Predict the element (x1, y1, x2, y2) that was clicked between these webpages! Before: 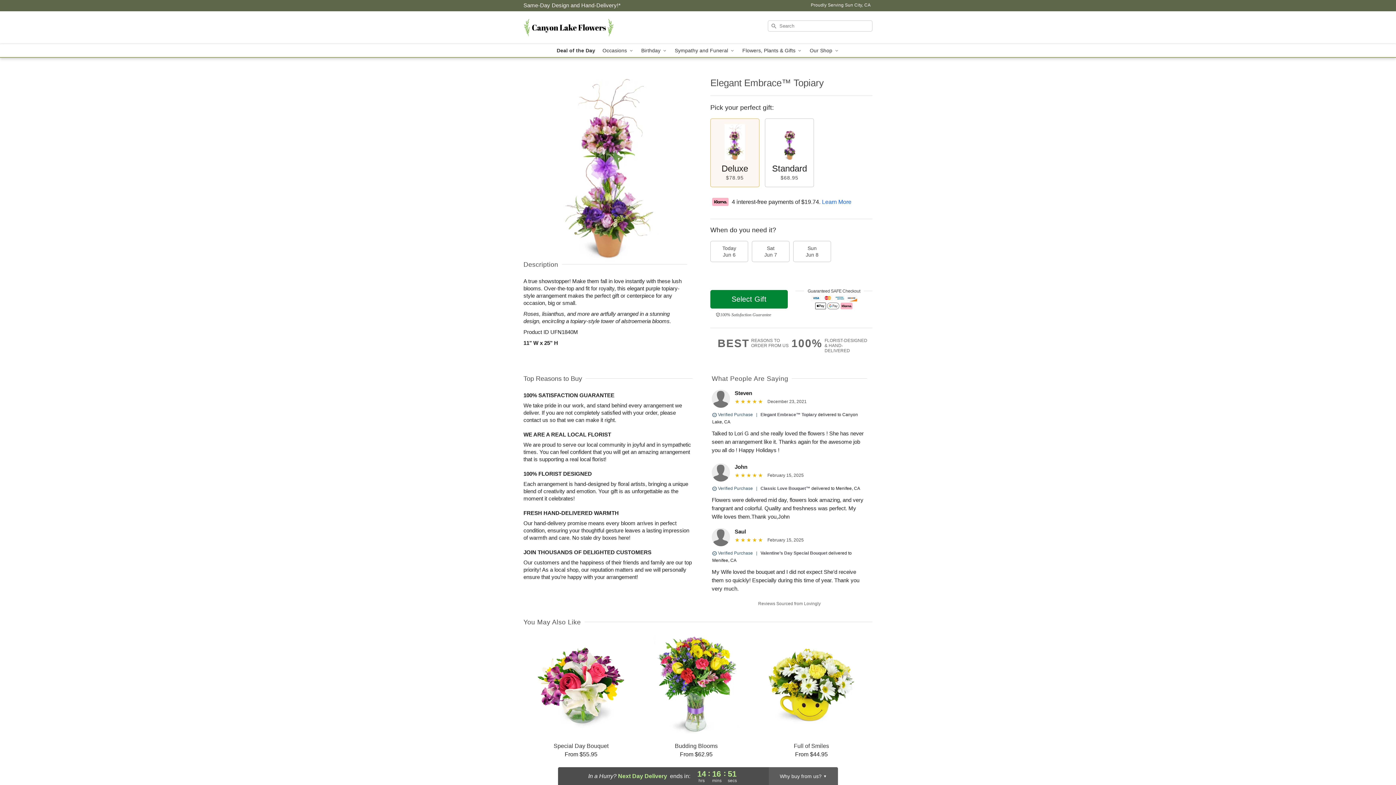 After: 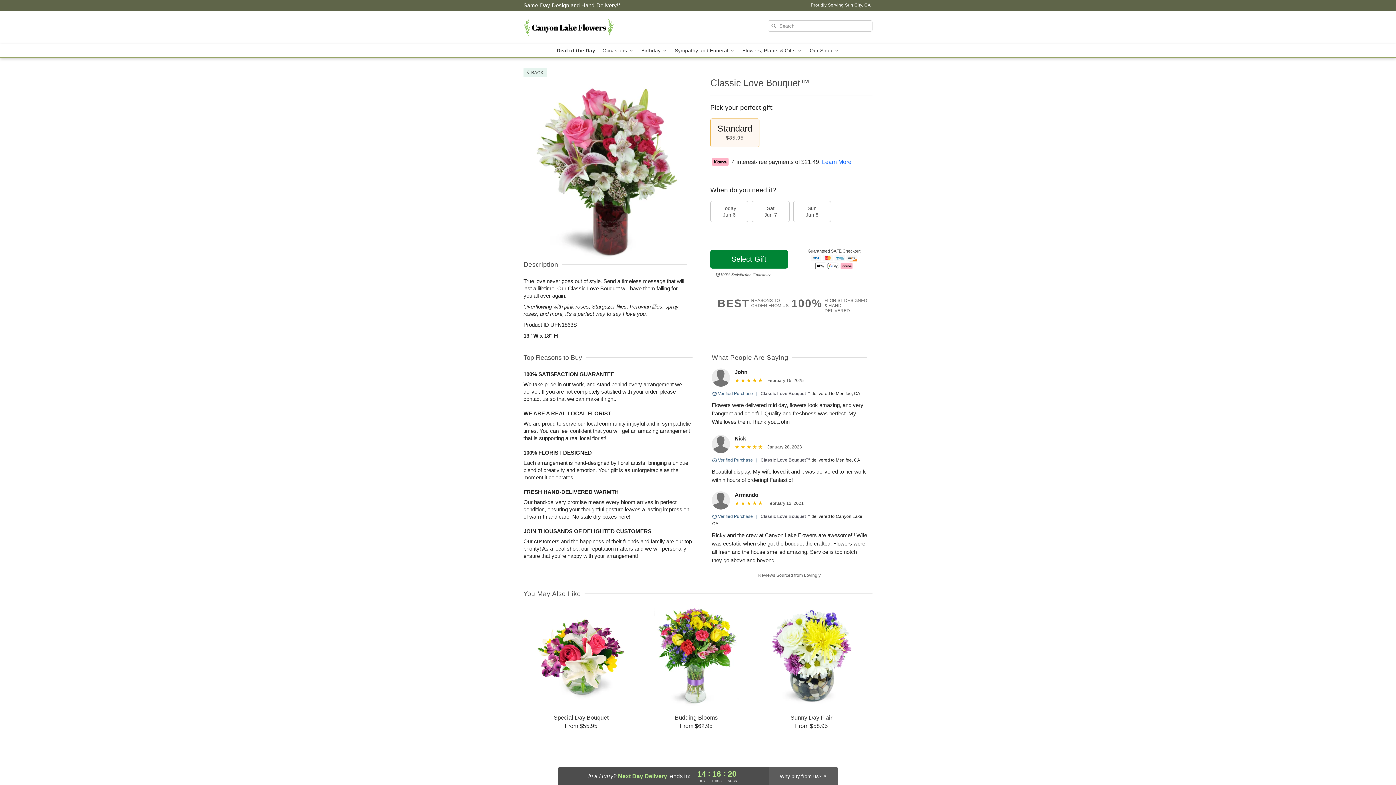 Action: label: Classic Love Bouquet™ bbox: (760, 486, 810, 491)